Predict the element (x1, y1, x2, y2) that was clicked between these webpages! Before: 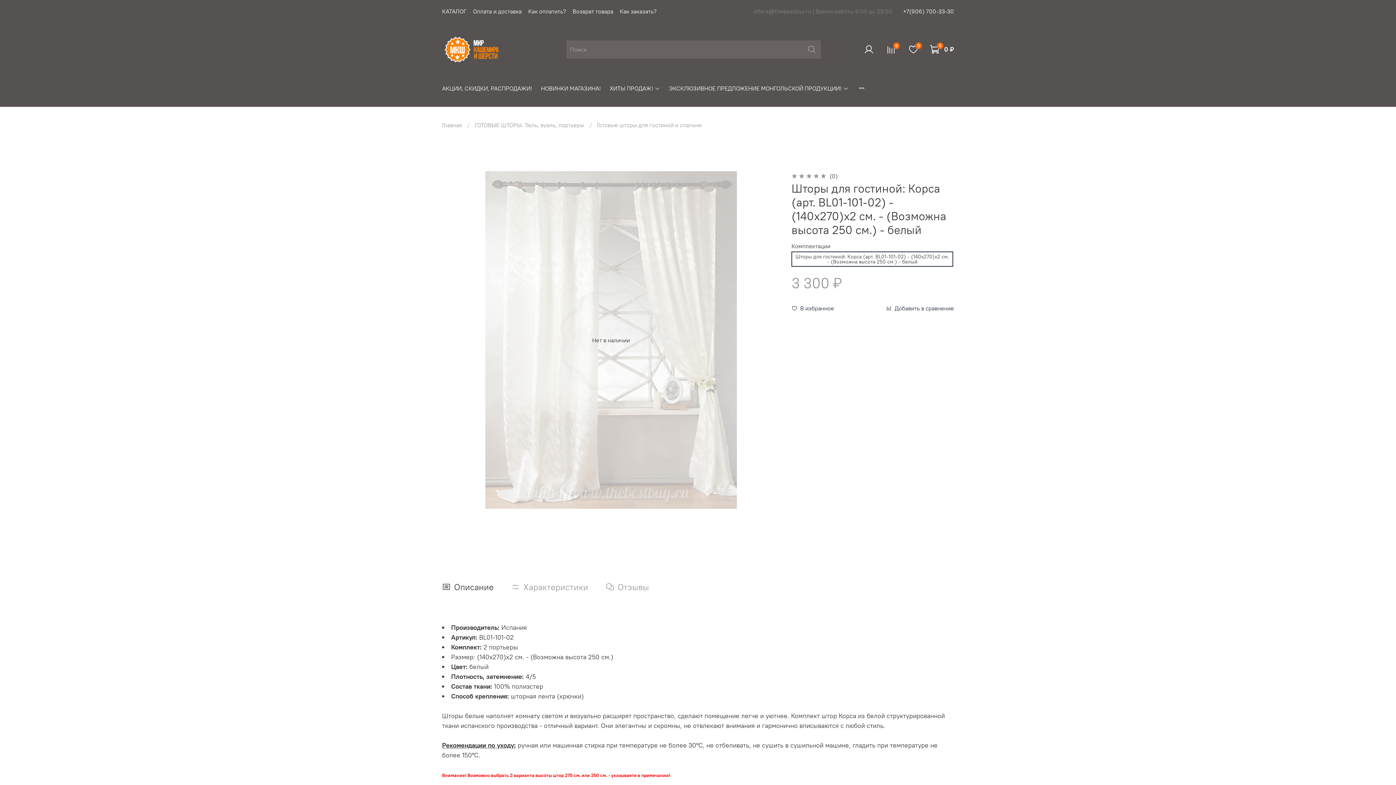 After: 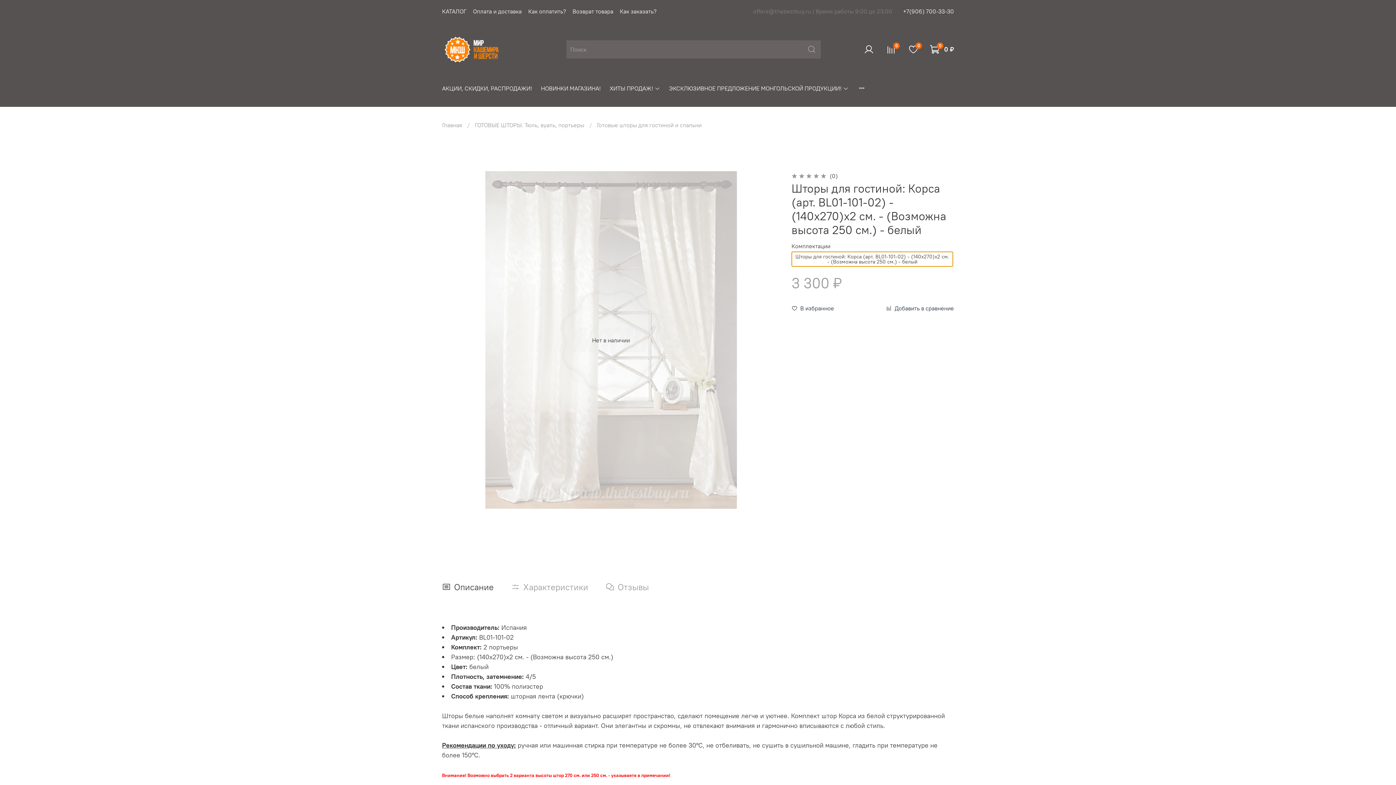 Action: bbox: (791, 251, 953, 266) label: Шторы для гостиной: Корса (арт. BL01-101-02) - (140х270)х2 см. - (Возможна высота 250 см.) - белый